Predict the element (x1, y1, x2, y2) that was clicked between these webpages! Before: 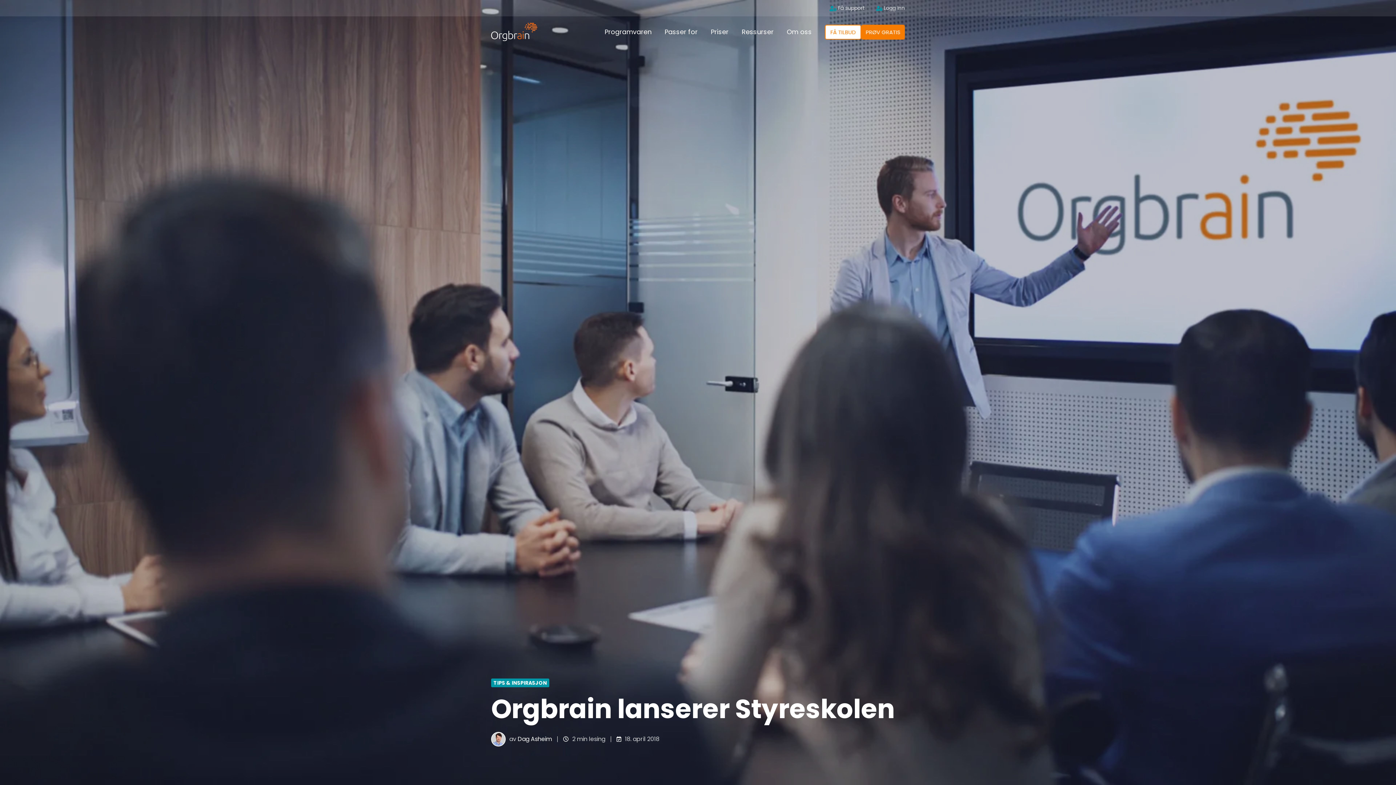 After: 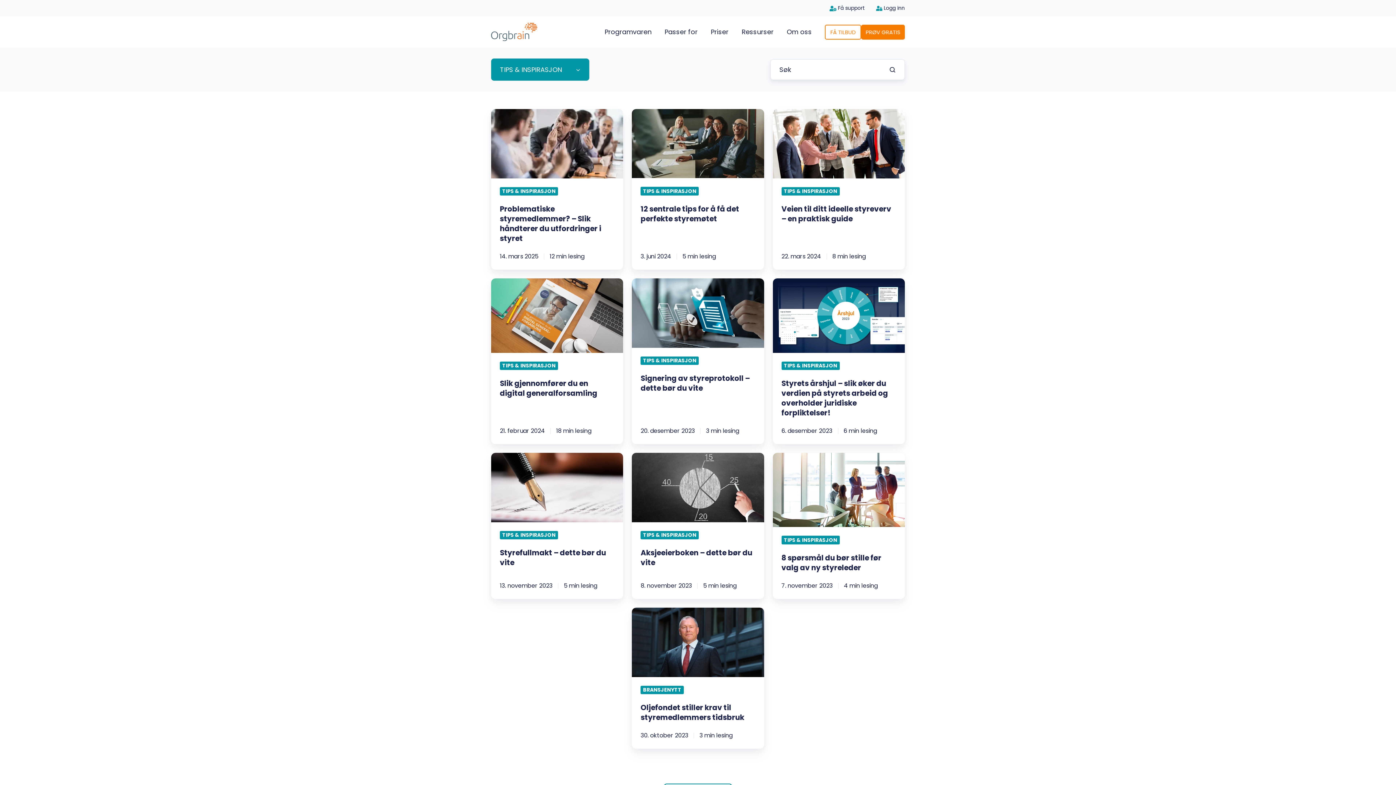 Action: bbox: (491, 679, 549, 687) label: TIPS & INSPIRASJON